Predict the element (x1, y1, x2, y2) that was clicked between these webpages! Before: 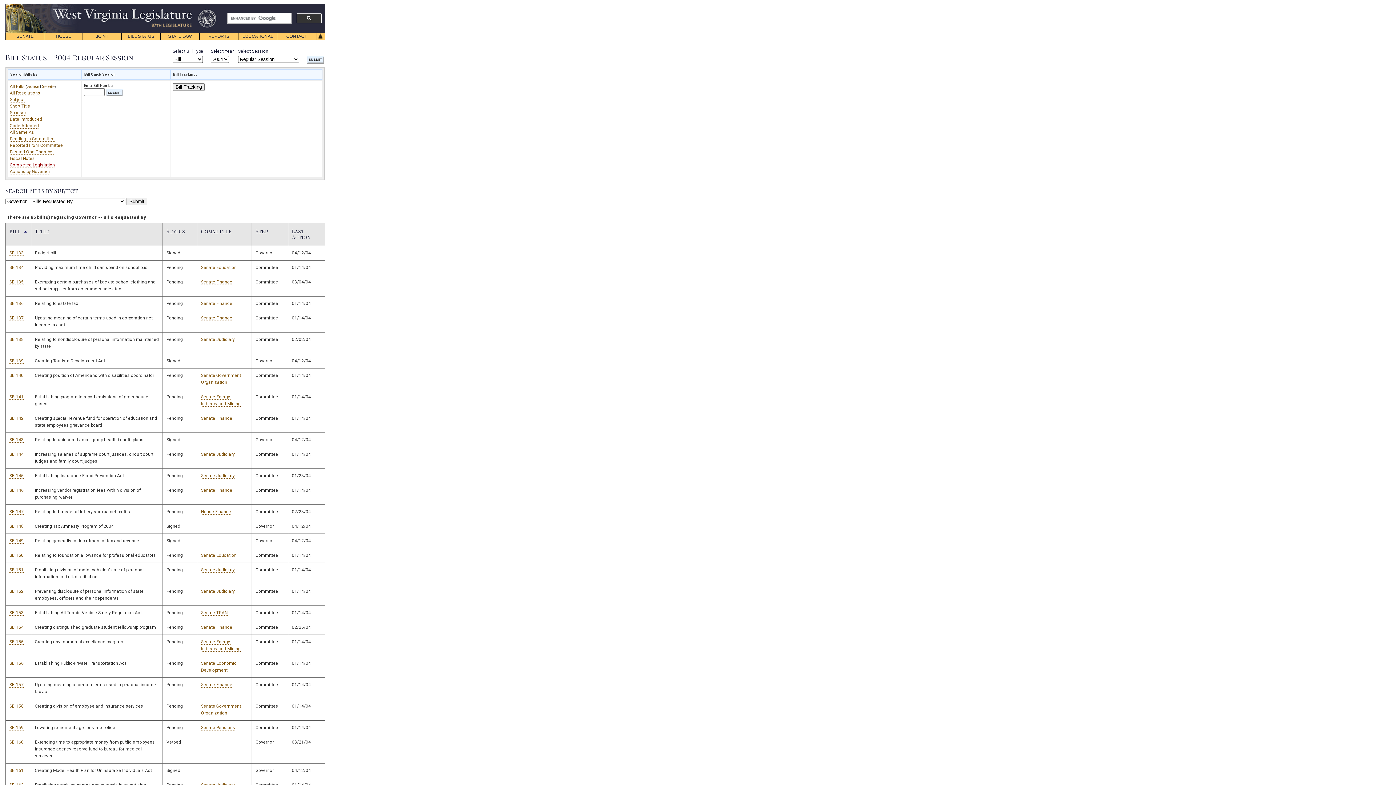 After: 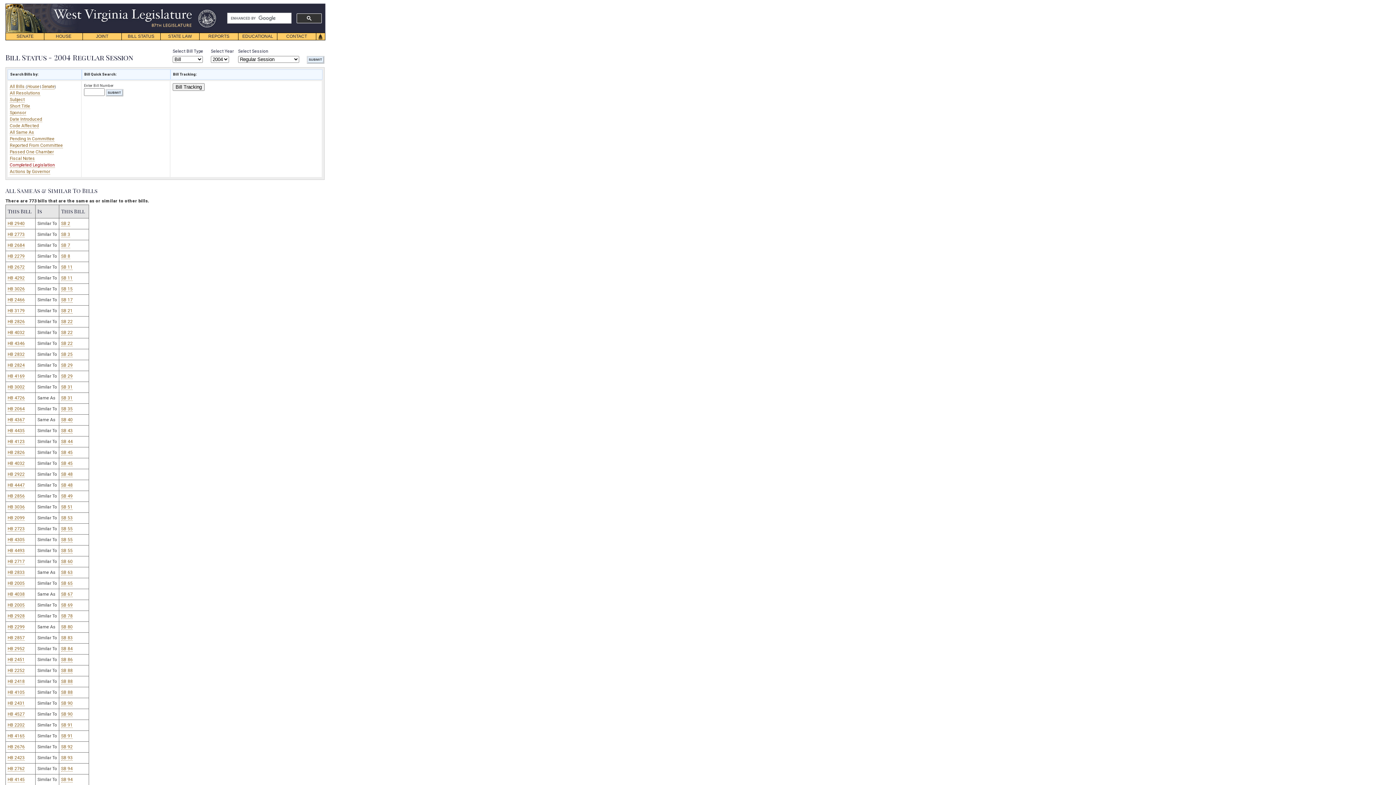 Action: bbox: (9, 129, 34, 135) label: All Same As